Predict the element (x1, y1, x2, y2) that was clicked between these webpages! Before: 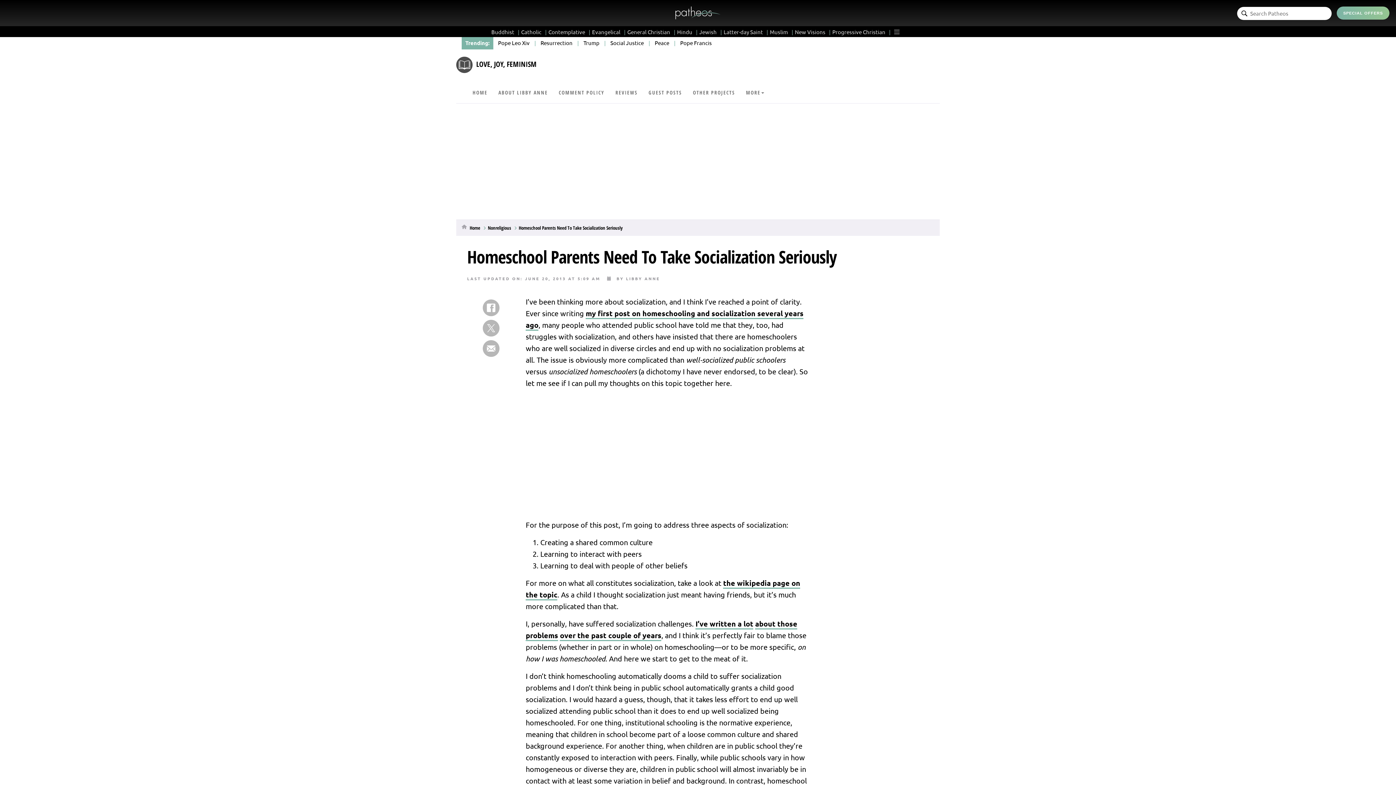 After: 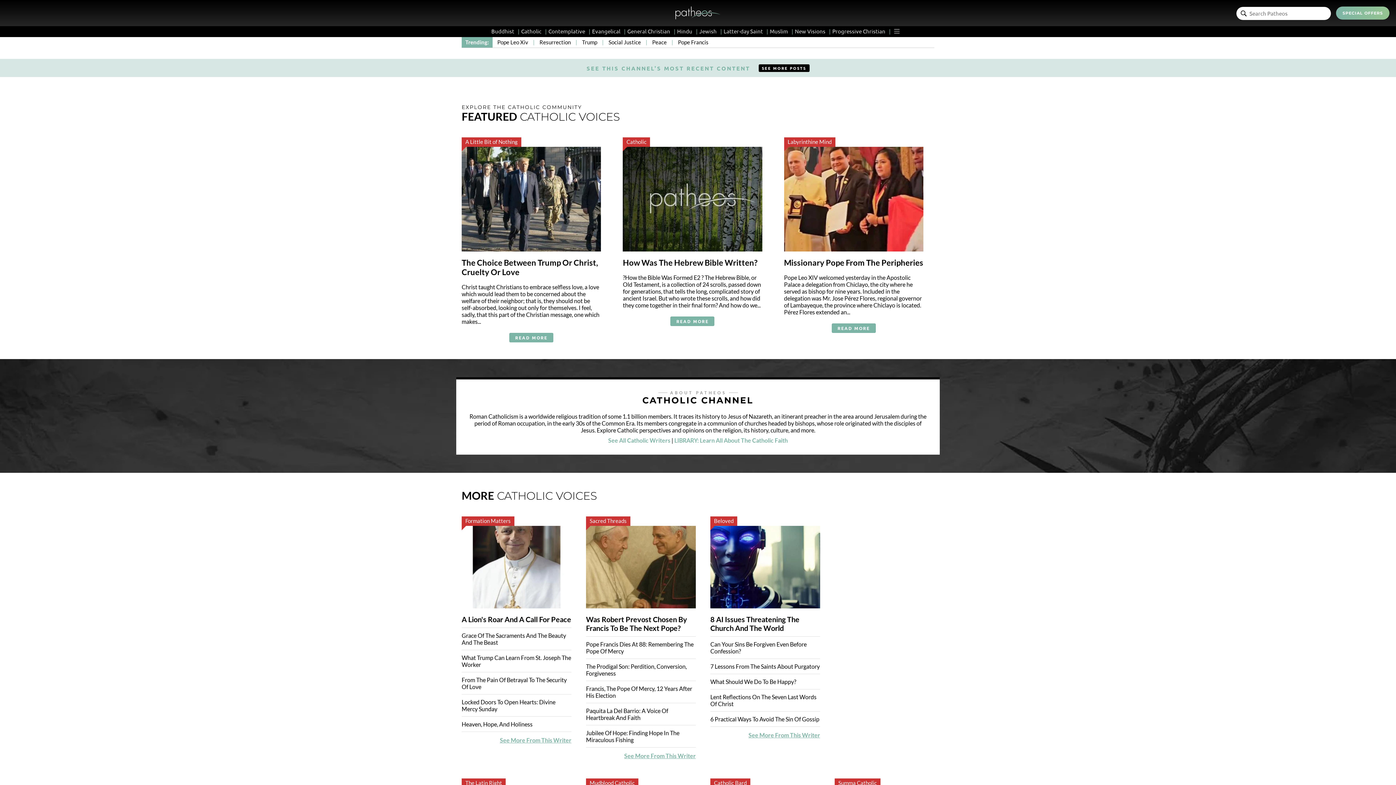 Action: bbox: (521, 28, 546, 35) label: Catholic